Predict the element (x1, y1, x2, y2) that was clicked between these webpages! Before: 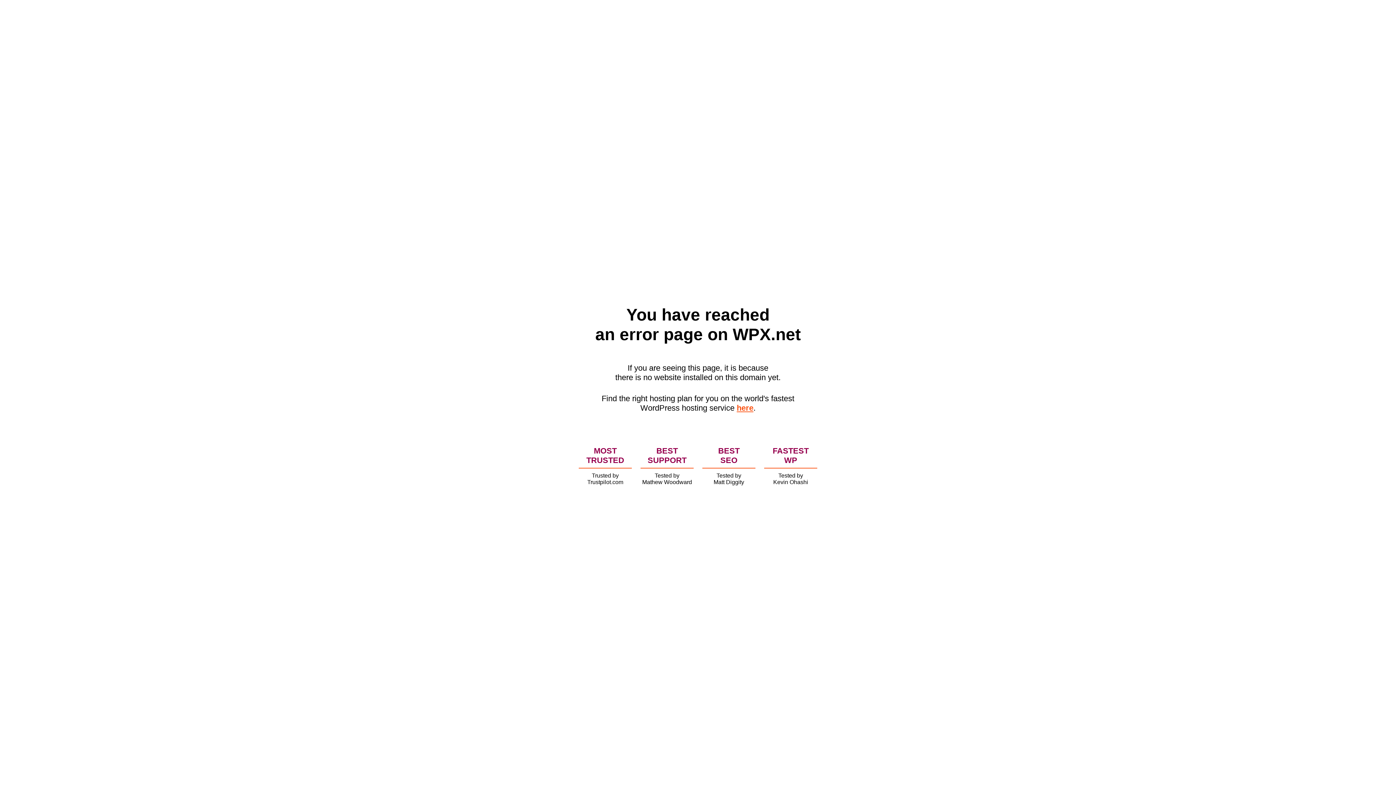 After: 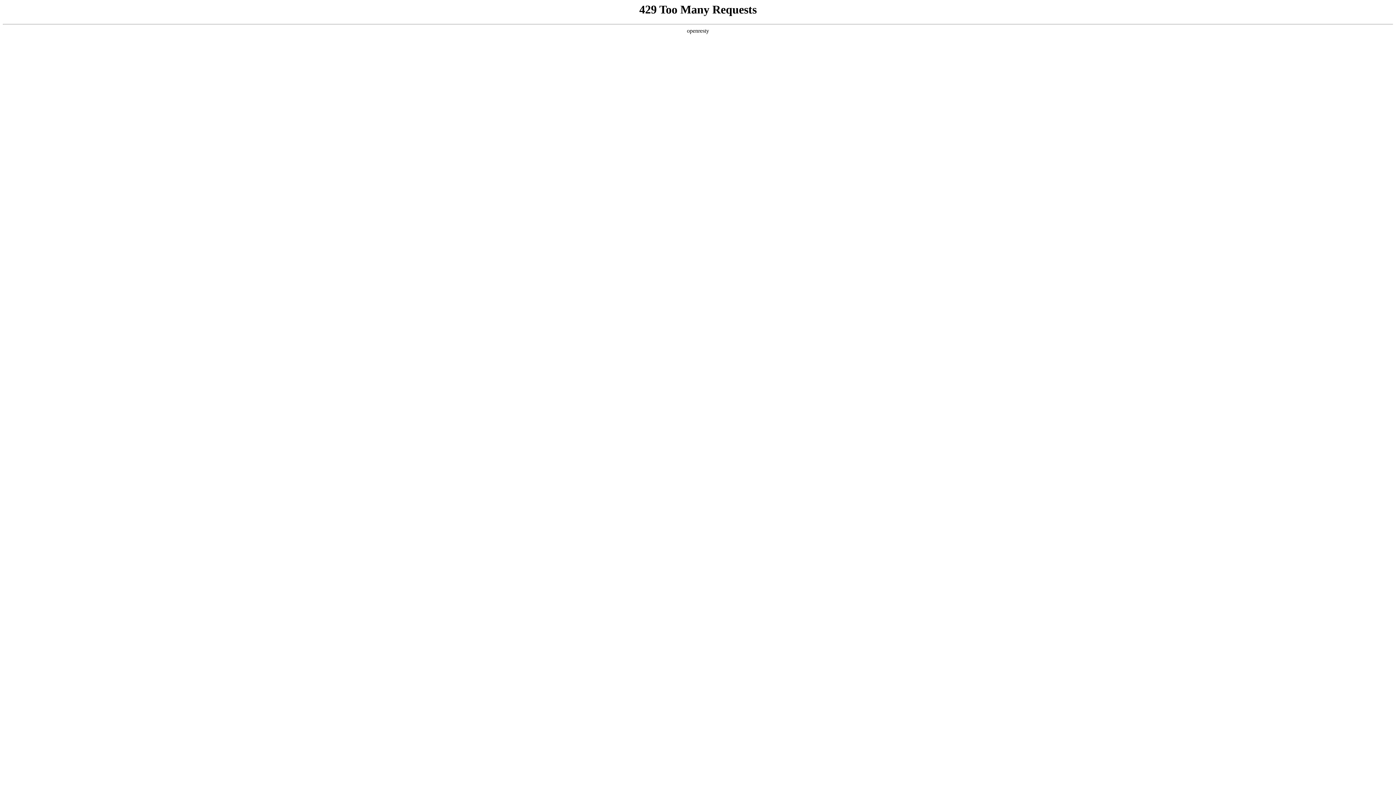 Action: bbox: (736, 403, 753, 412) label: here